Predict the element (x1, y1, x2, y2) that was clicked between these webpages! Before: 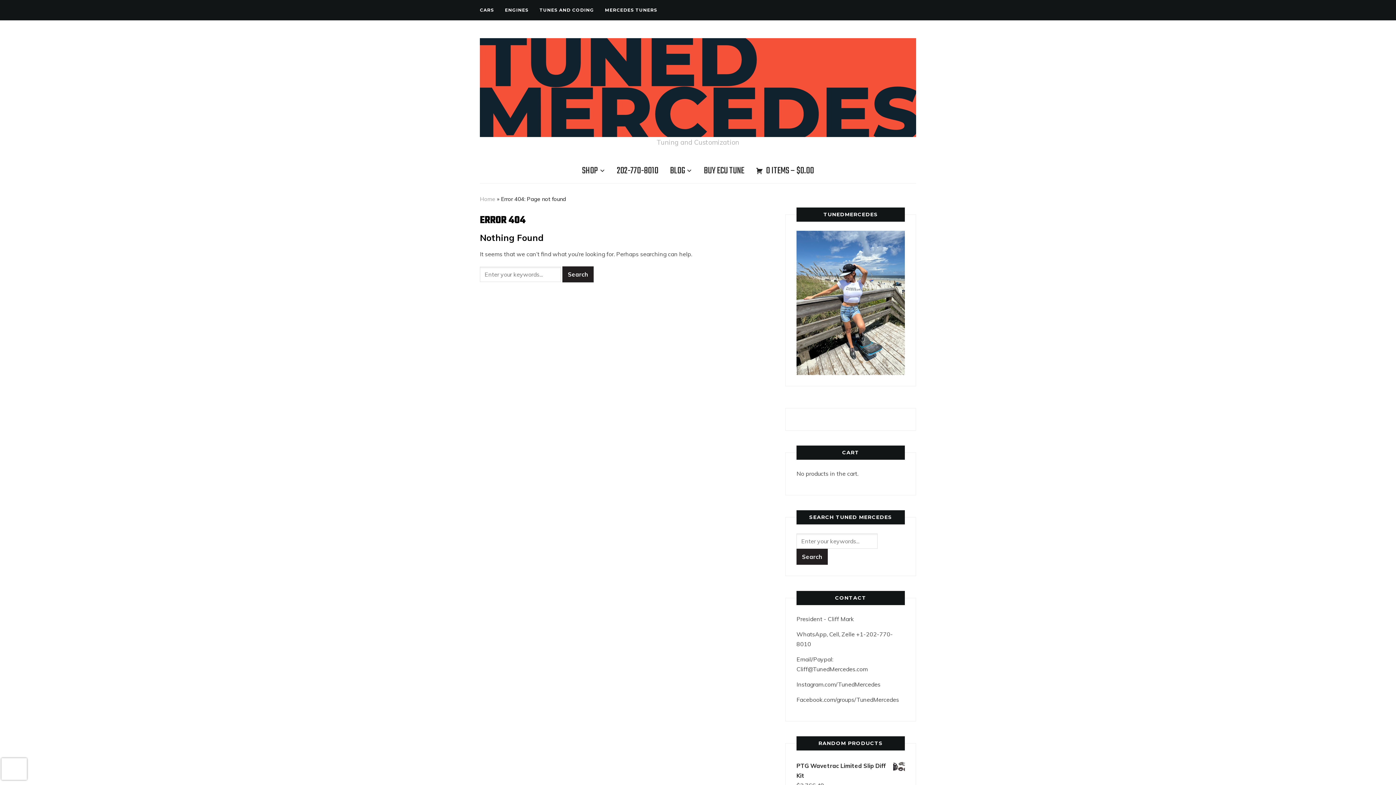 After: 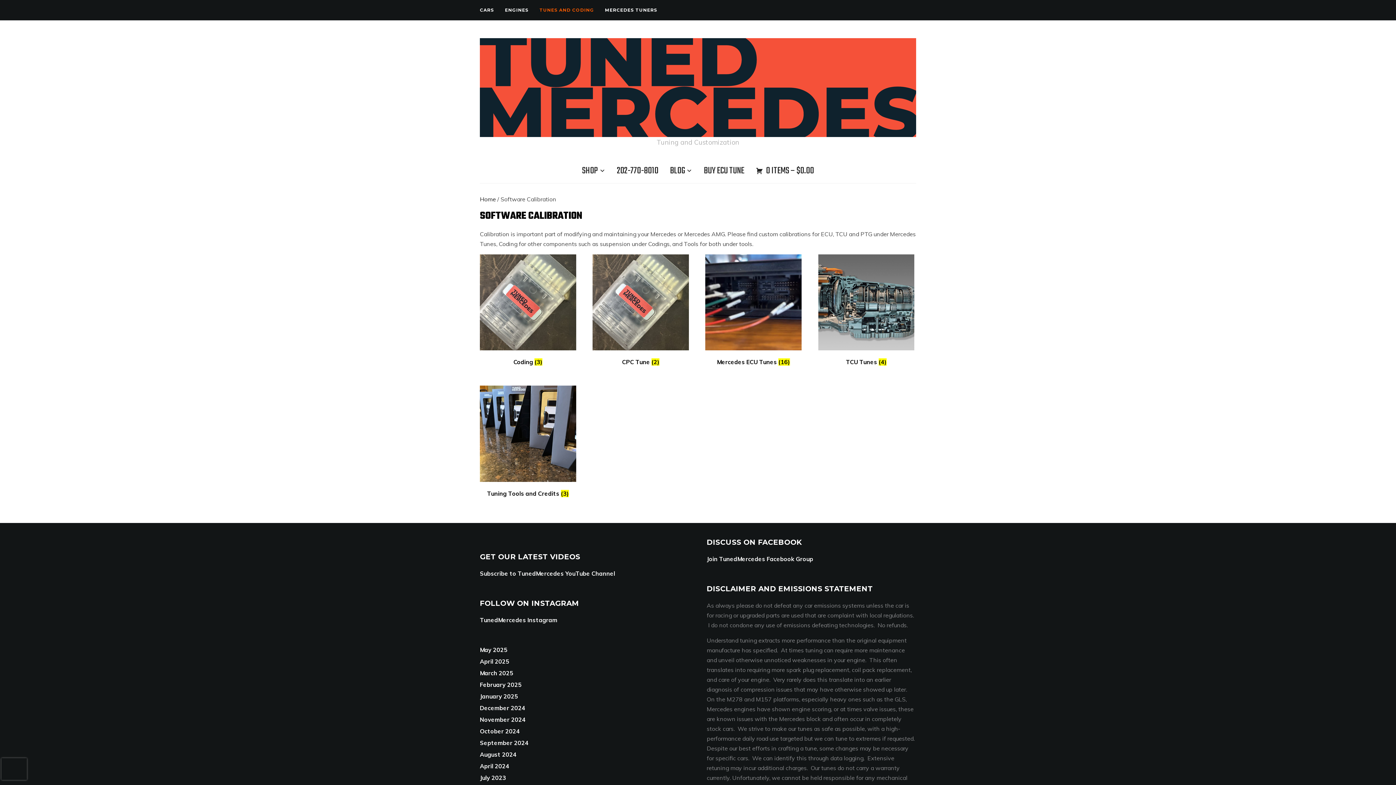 Action: label: TUNES AND CODING bbox: (539, 3, 594, 16)